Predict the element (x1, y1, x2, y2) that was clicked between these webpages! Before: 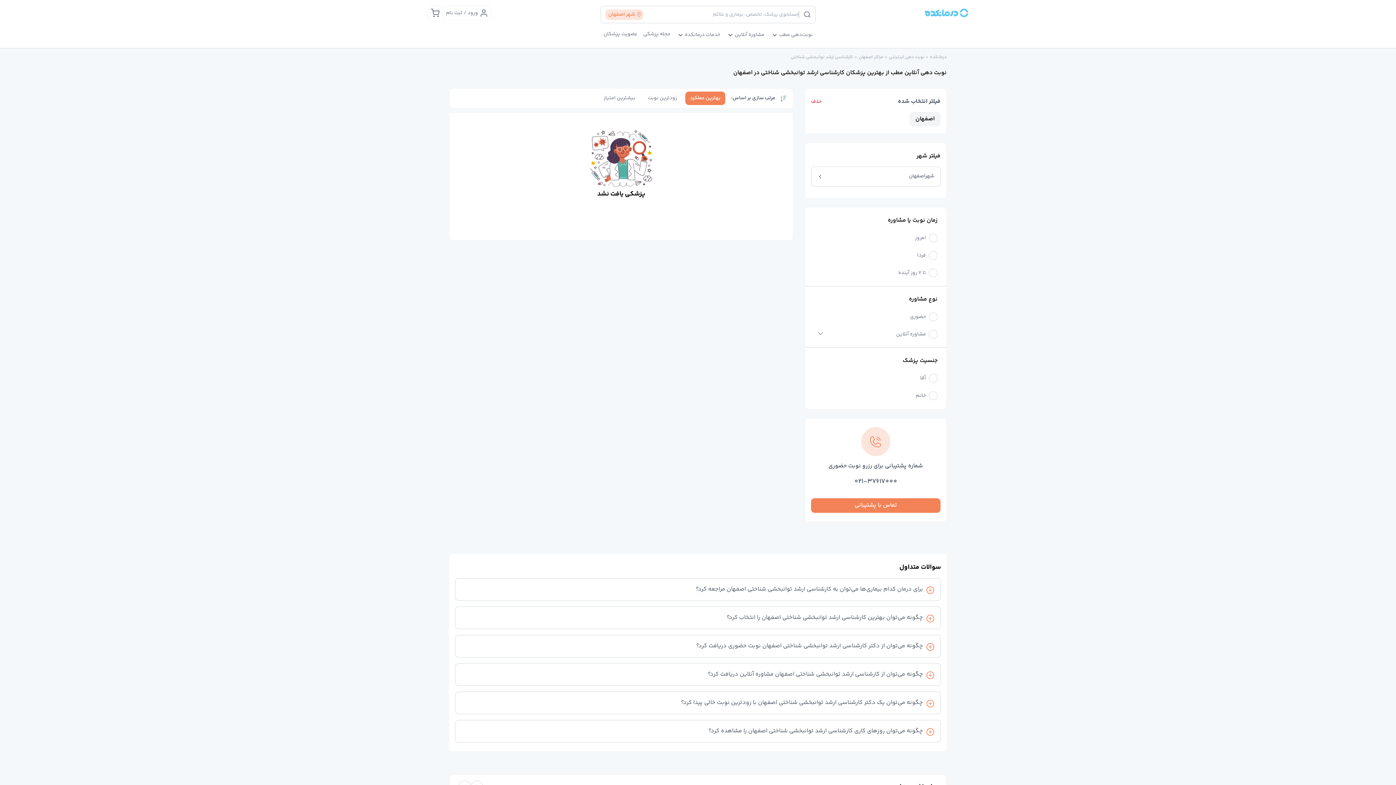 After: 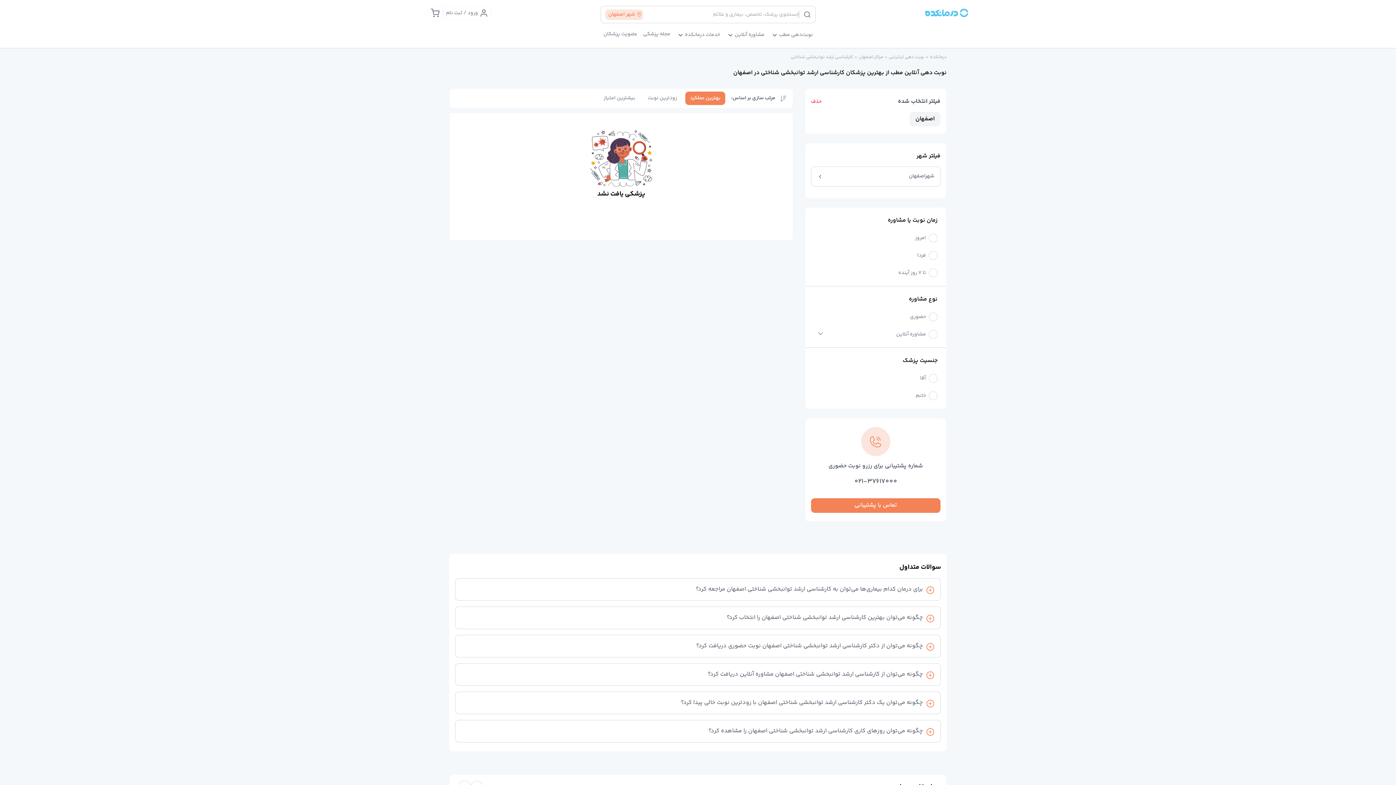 Action: bbox: (811, 498, 940, 513) label: تماس با پشتیبانی